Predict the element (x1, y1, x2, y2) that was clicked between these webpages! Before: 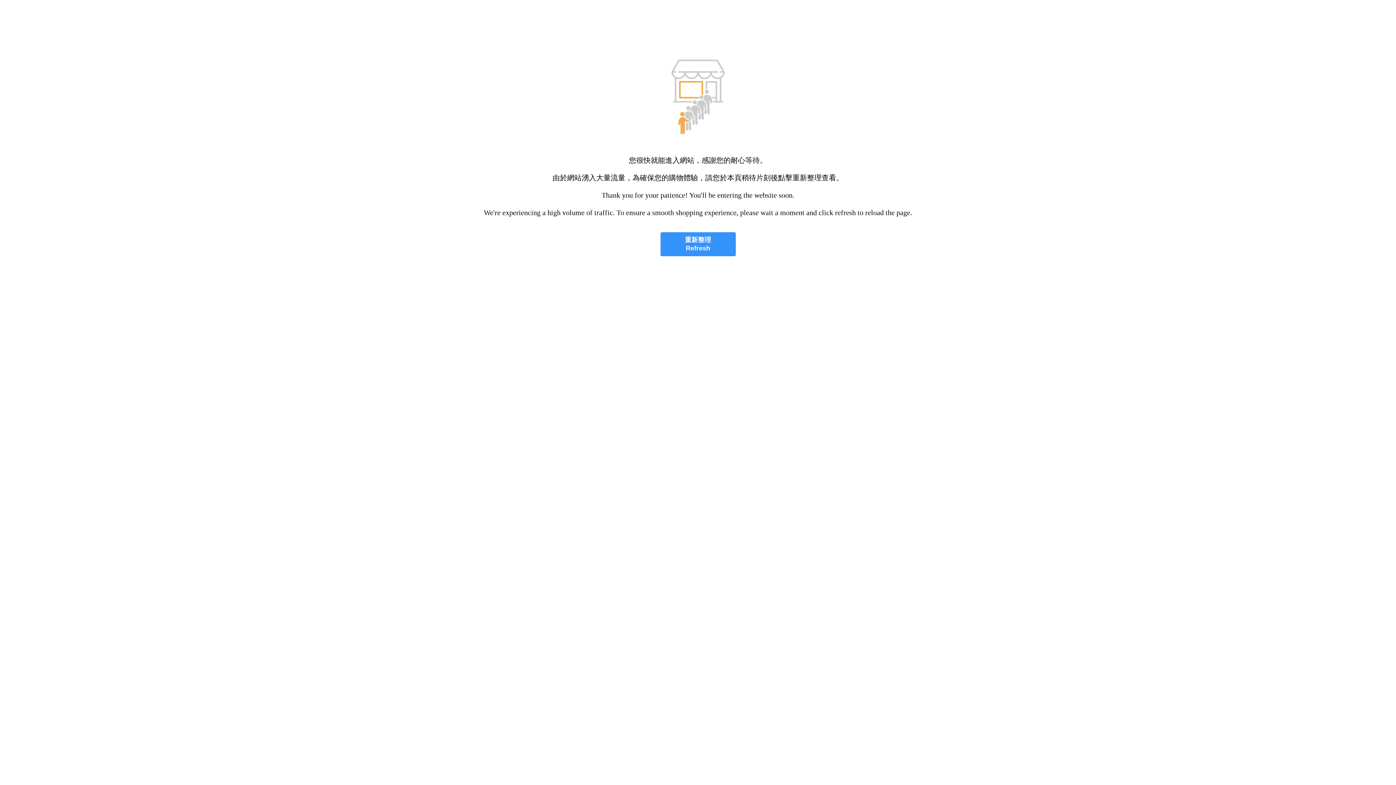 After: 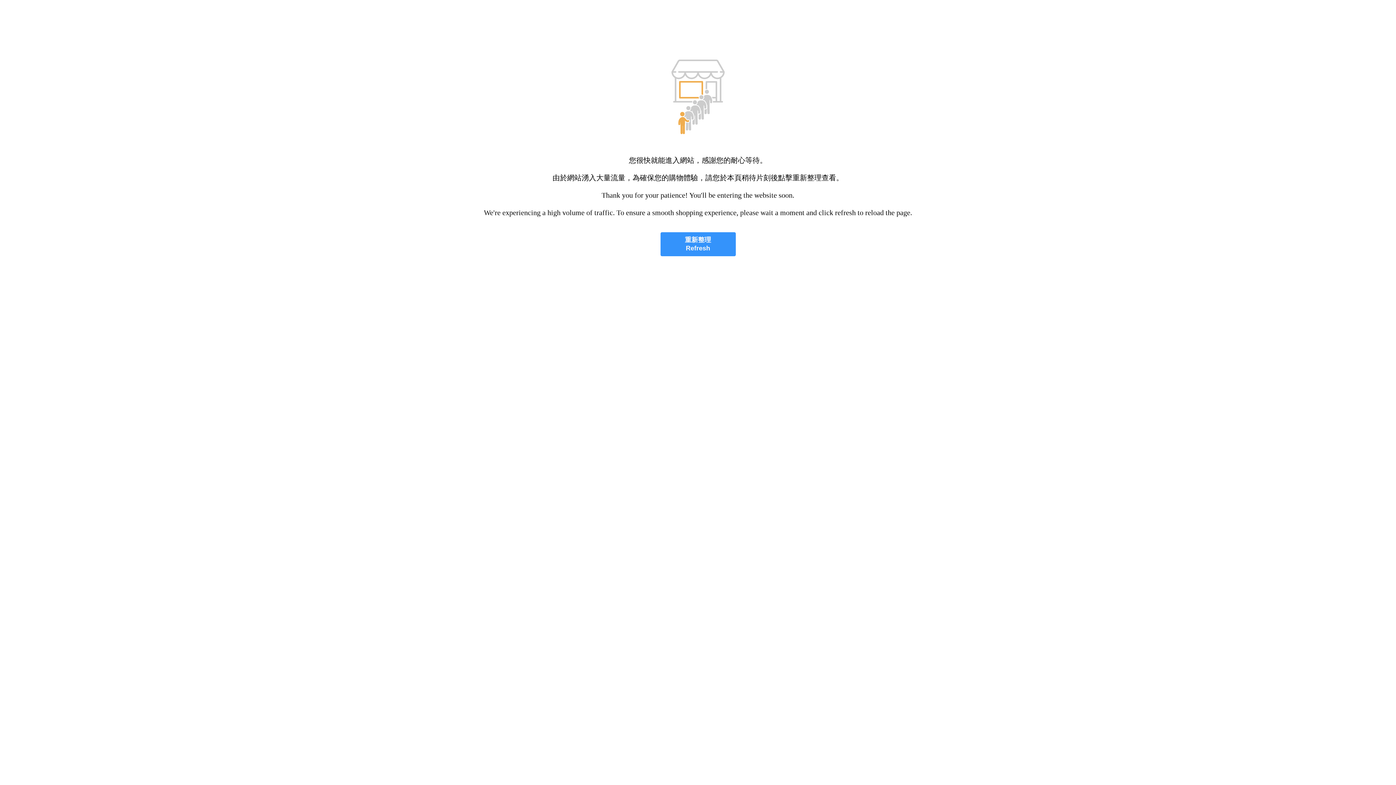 Action: label: 重新整理
Refresh bbox: (660, 232, 735, 256)